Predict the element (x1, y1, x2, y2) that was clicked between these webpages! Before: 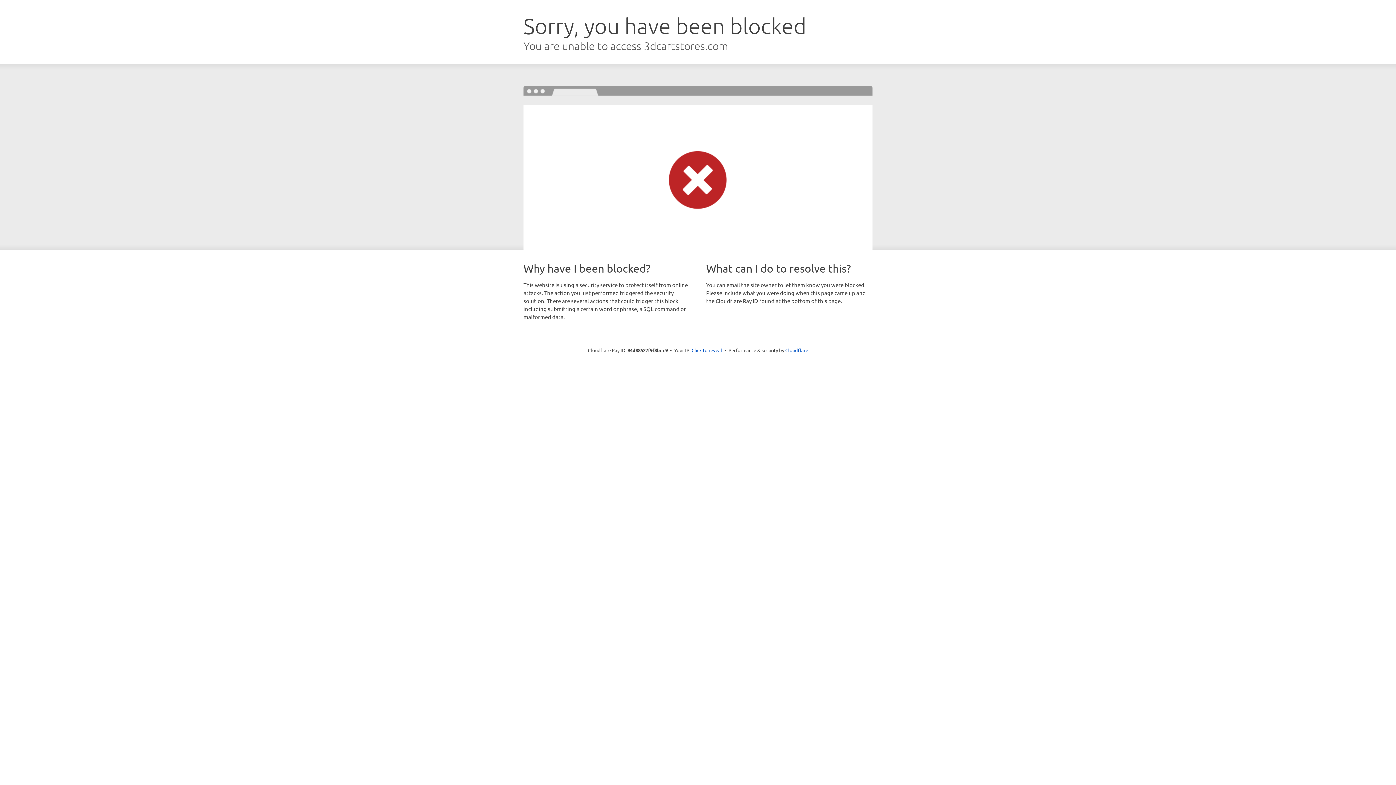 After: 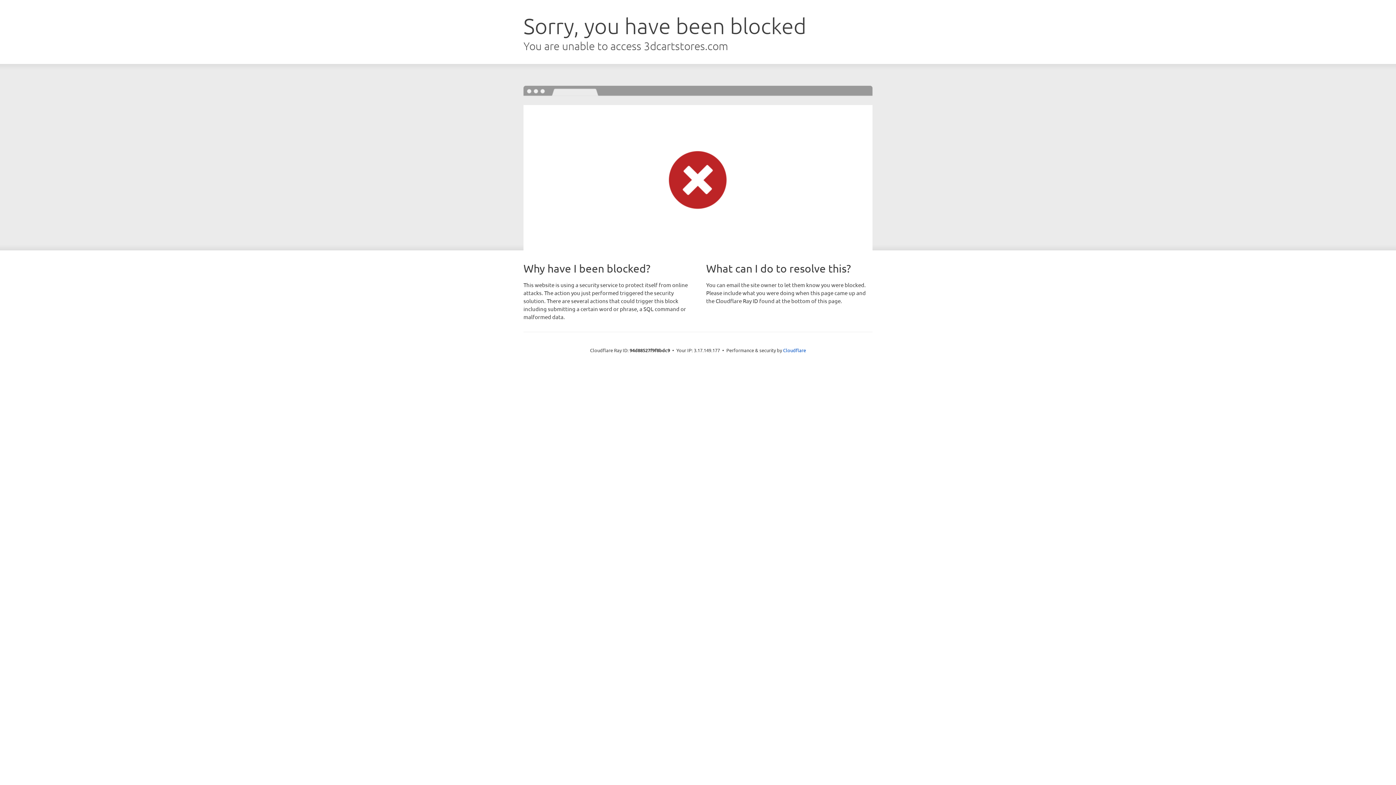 Action: label: Click to reveal bbox: (691, 346, 722, 353)